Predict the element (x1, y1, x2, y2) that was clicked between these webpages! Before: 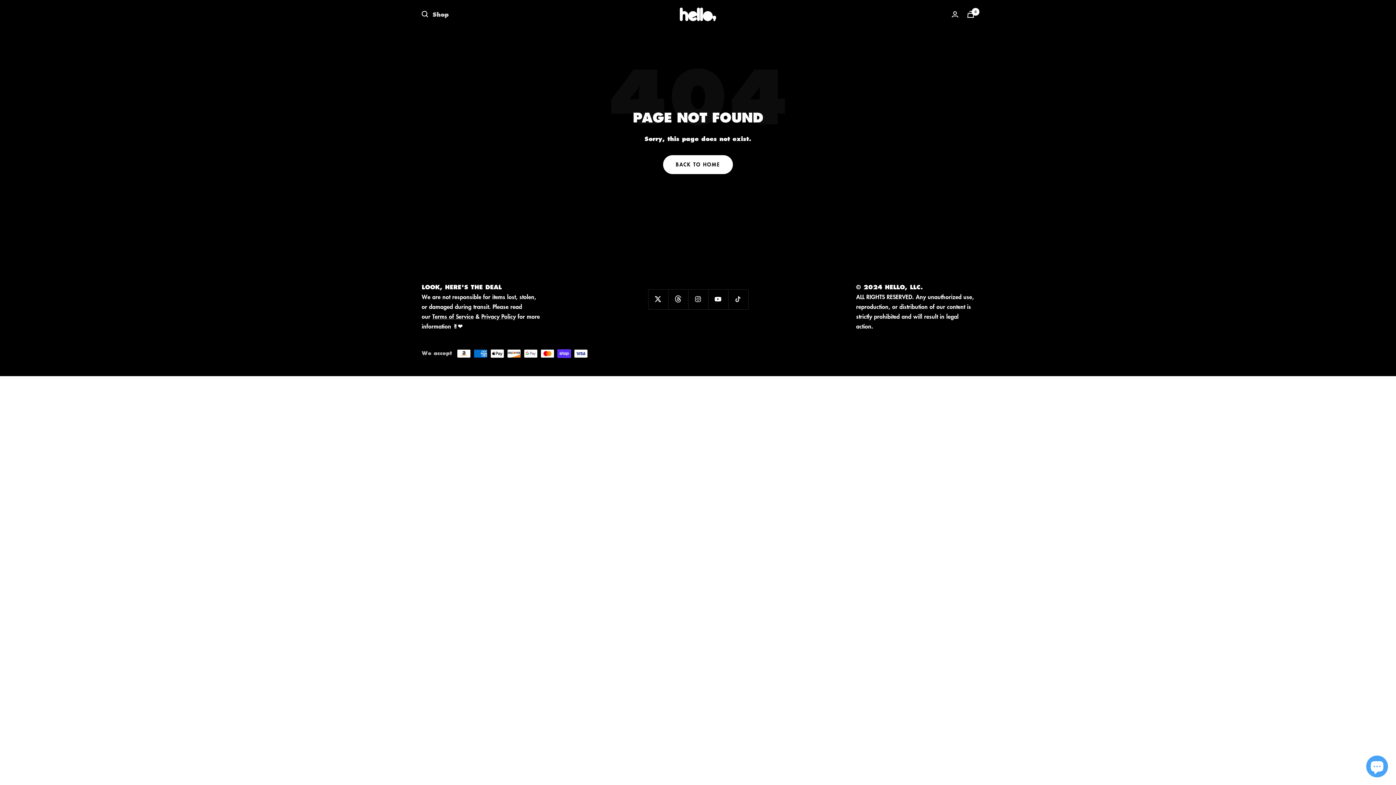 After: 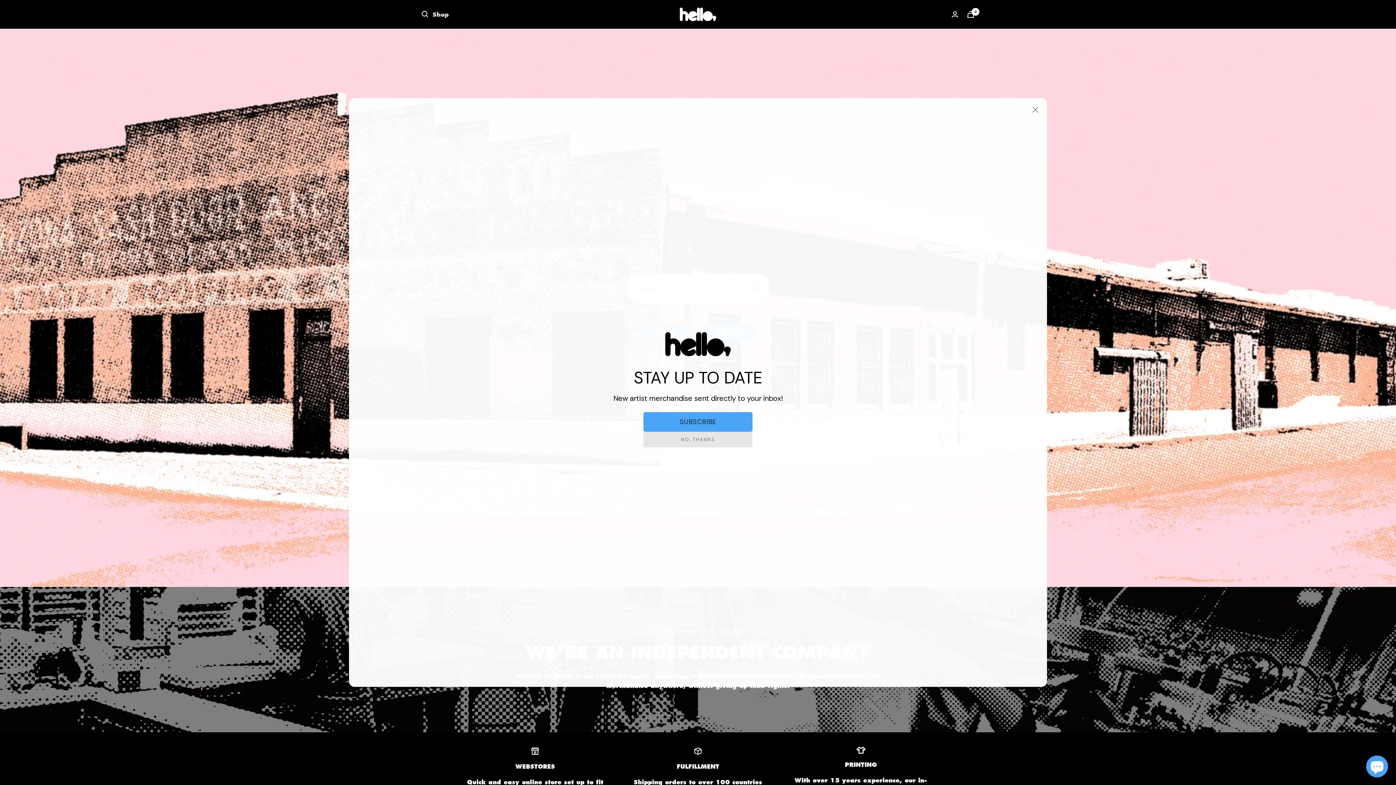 Action: label: BACK TO HOME bbox: (663, 155, 733, 174)